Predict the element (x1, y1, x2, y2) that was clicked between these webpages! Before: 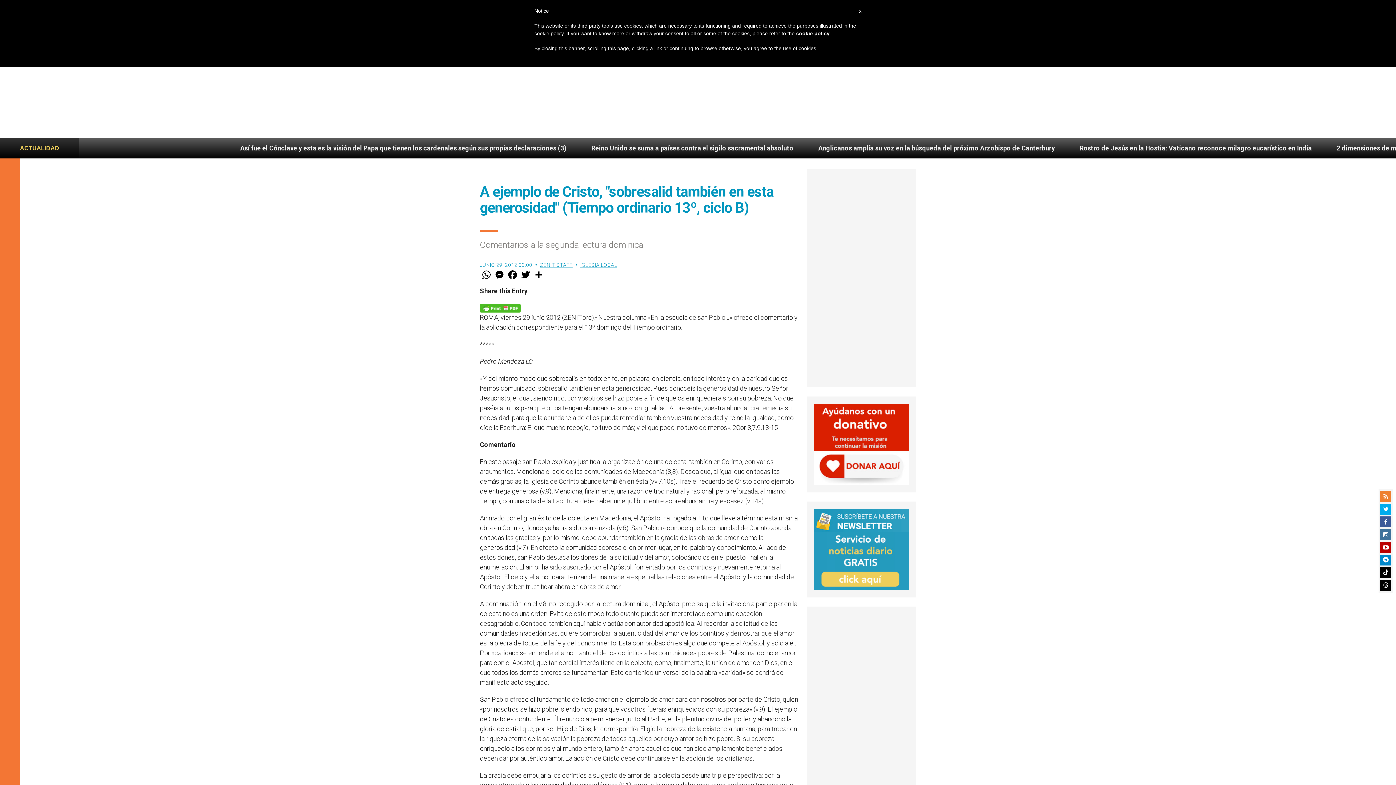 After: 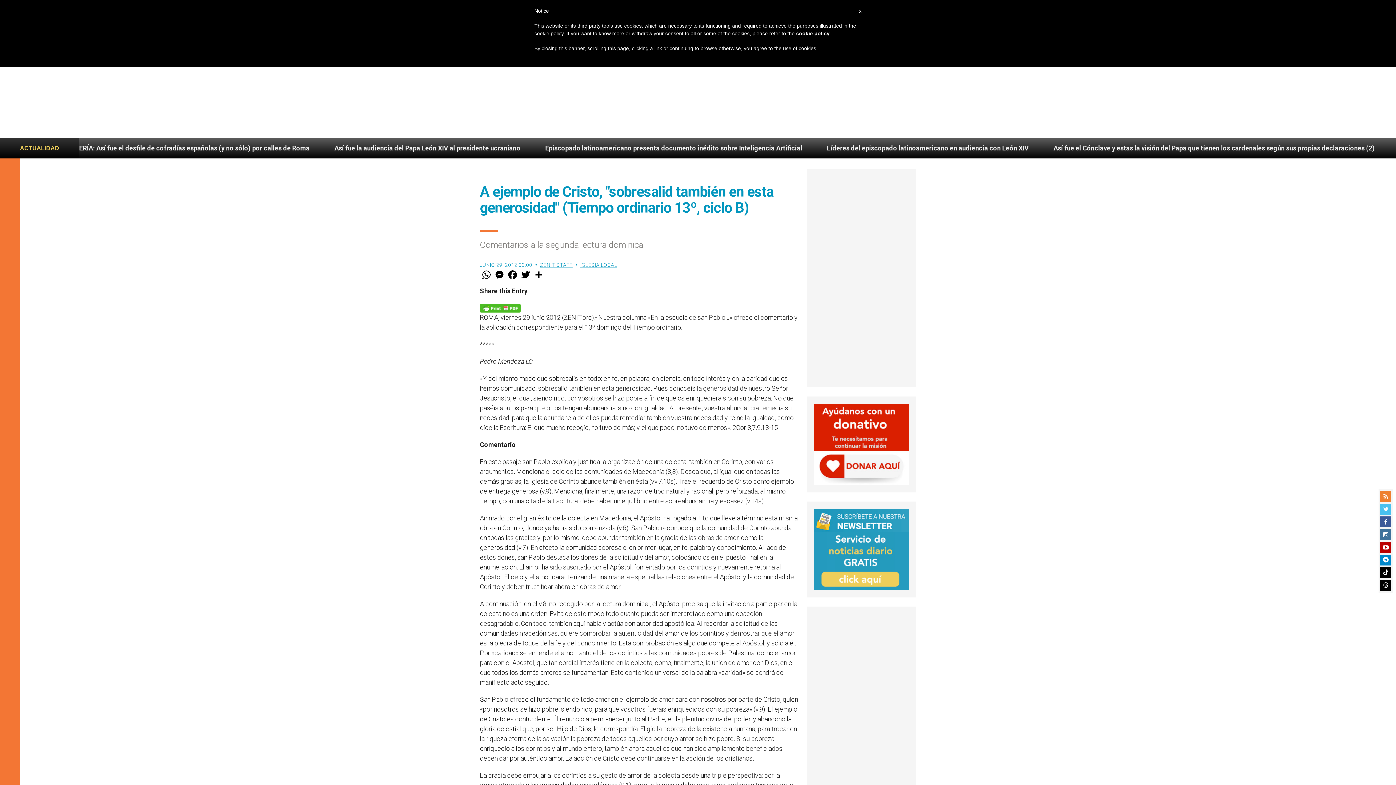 Action: bbox: (1380, 504, 1391, 514)